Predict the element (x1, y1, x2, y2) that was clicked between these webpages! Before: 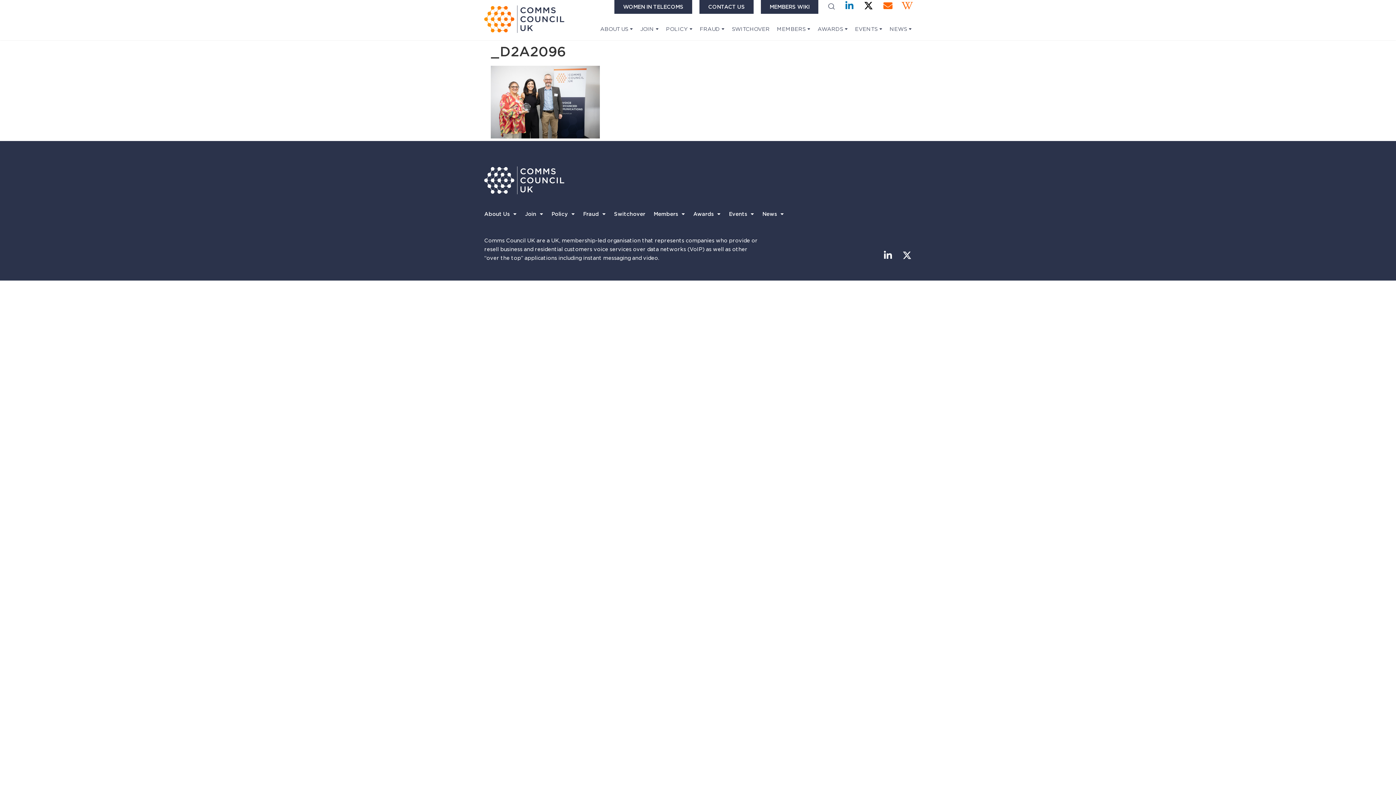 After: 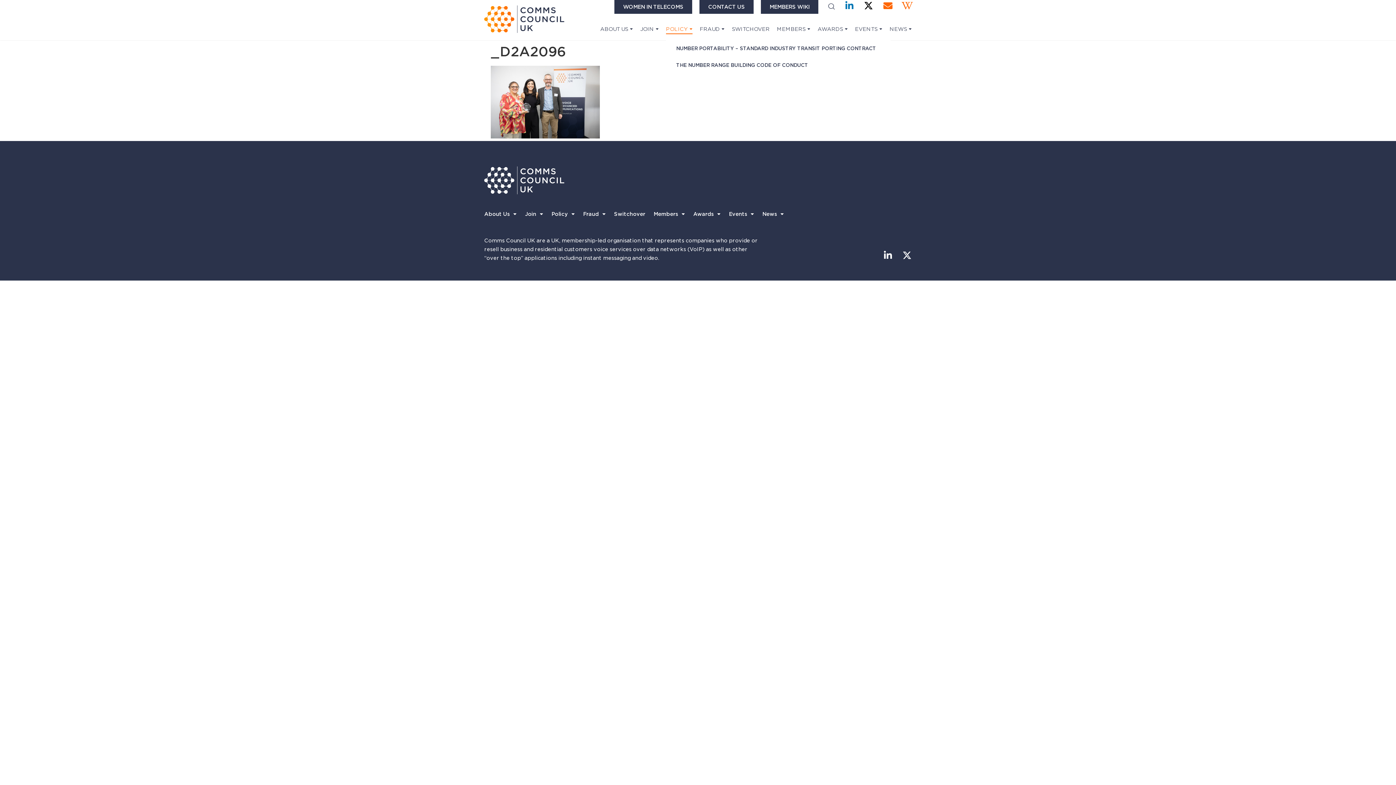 Action: bbox: (666, 25, 692, 33) label: POLICY